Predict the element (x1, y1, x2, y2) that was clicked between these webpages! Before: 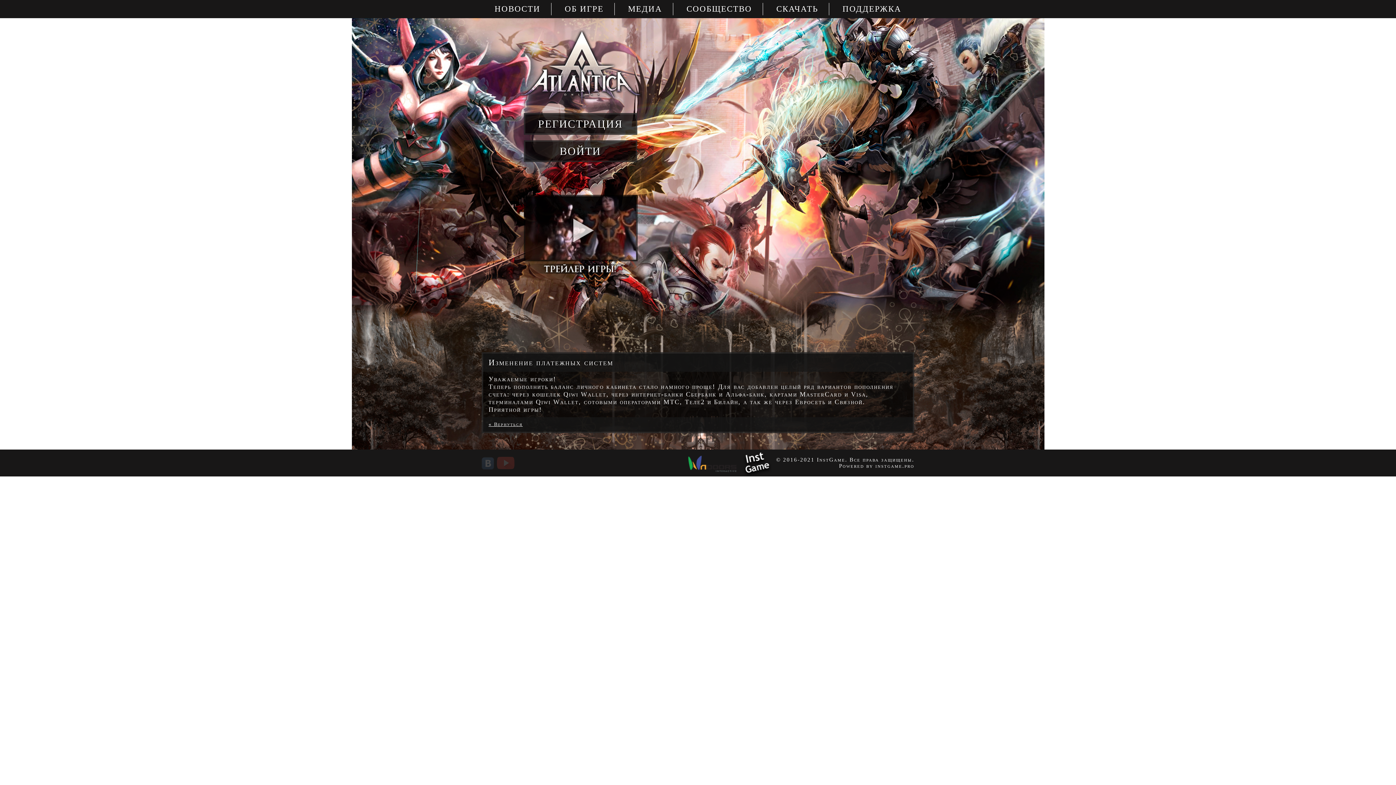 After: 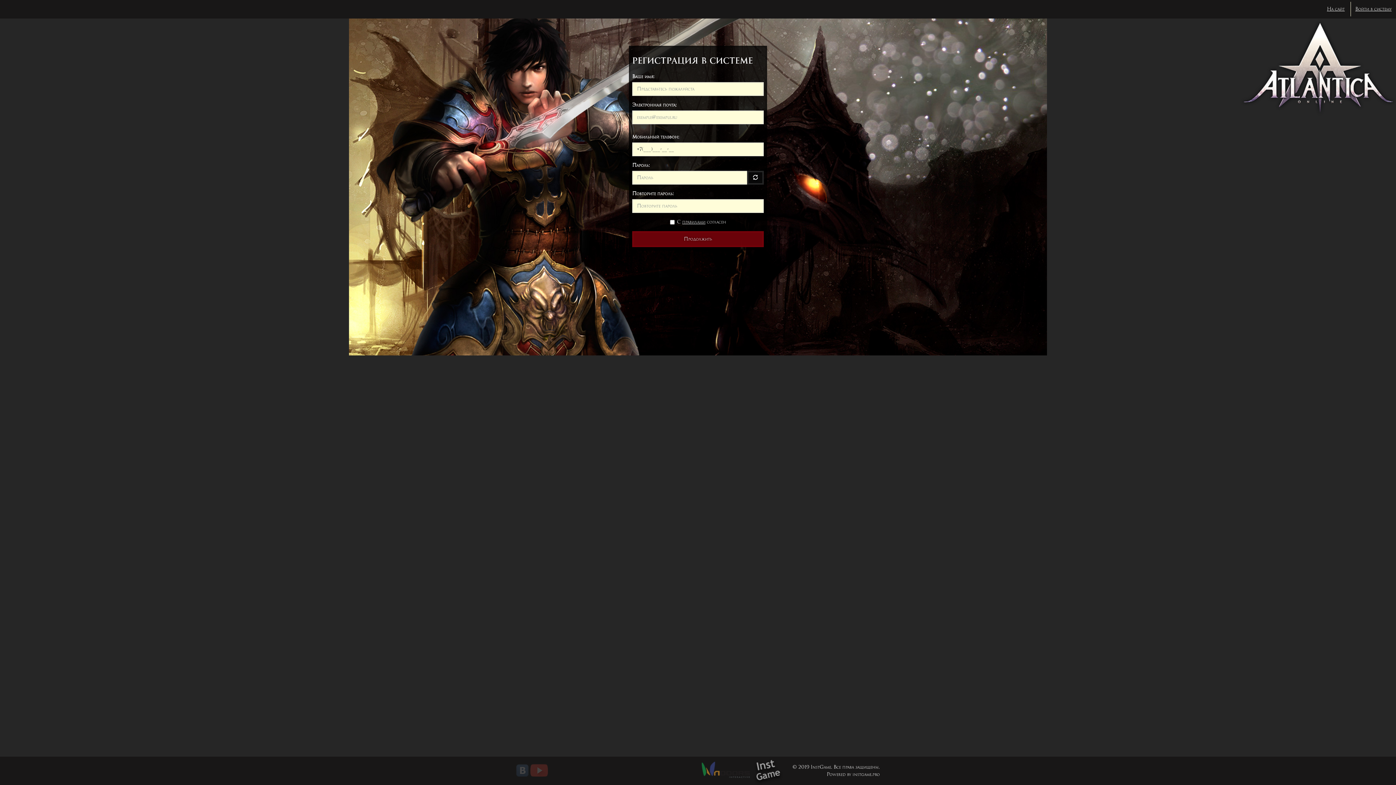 Action: label: РЕГИСТРАЦИЯ bbox: (523, 113, 637, 134)